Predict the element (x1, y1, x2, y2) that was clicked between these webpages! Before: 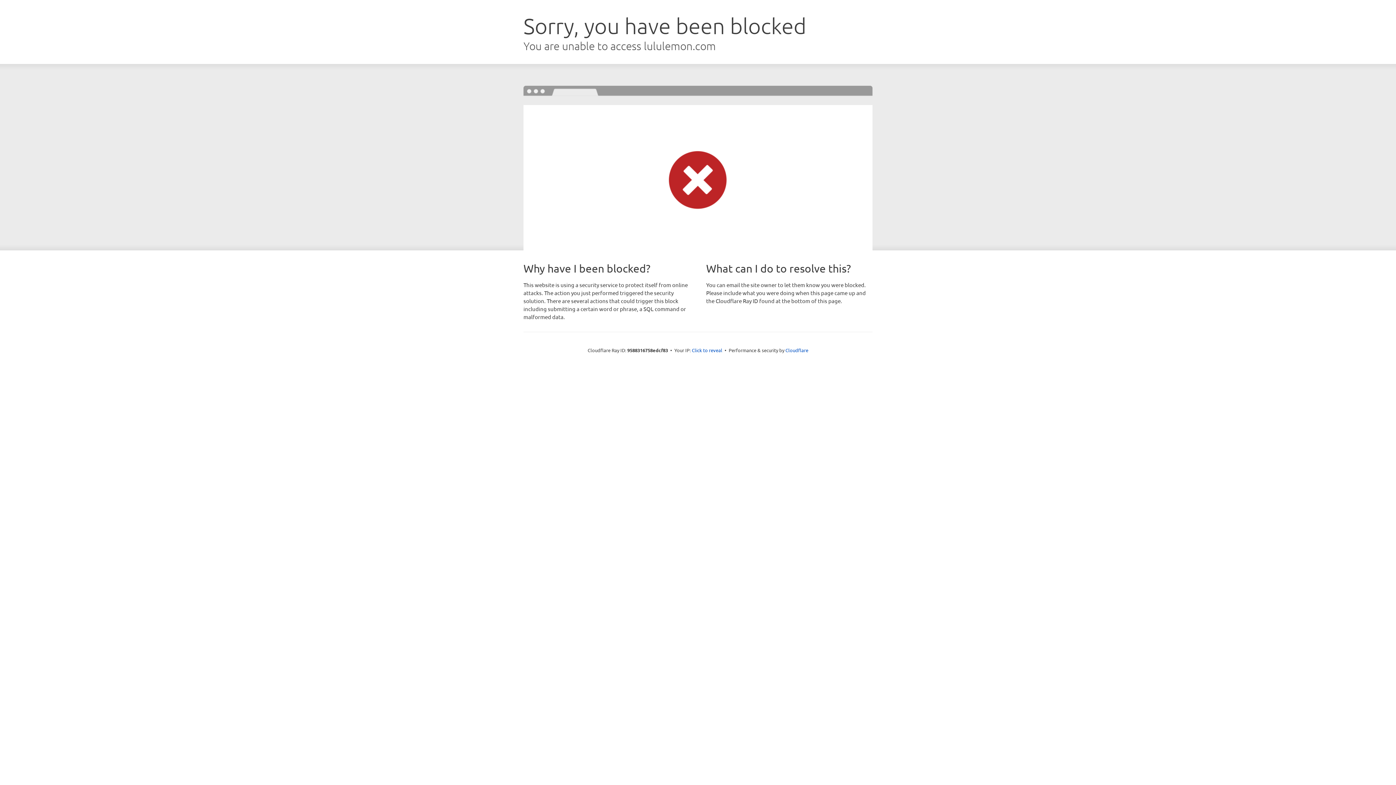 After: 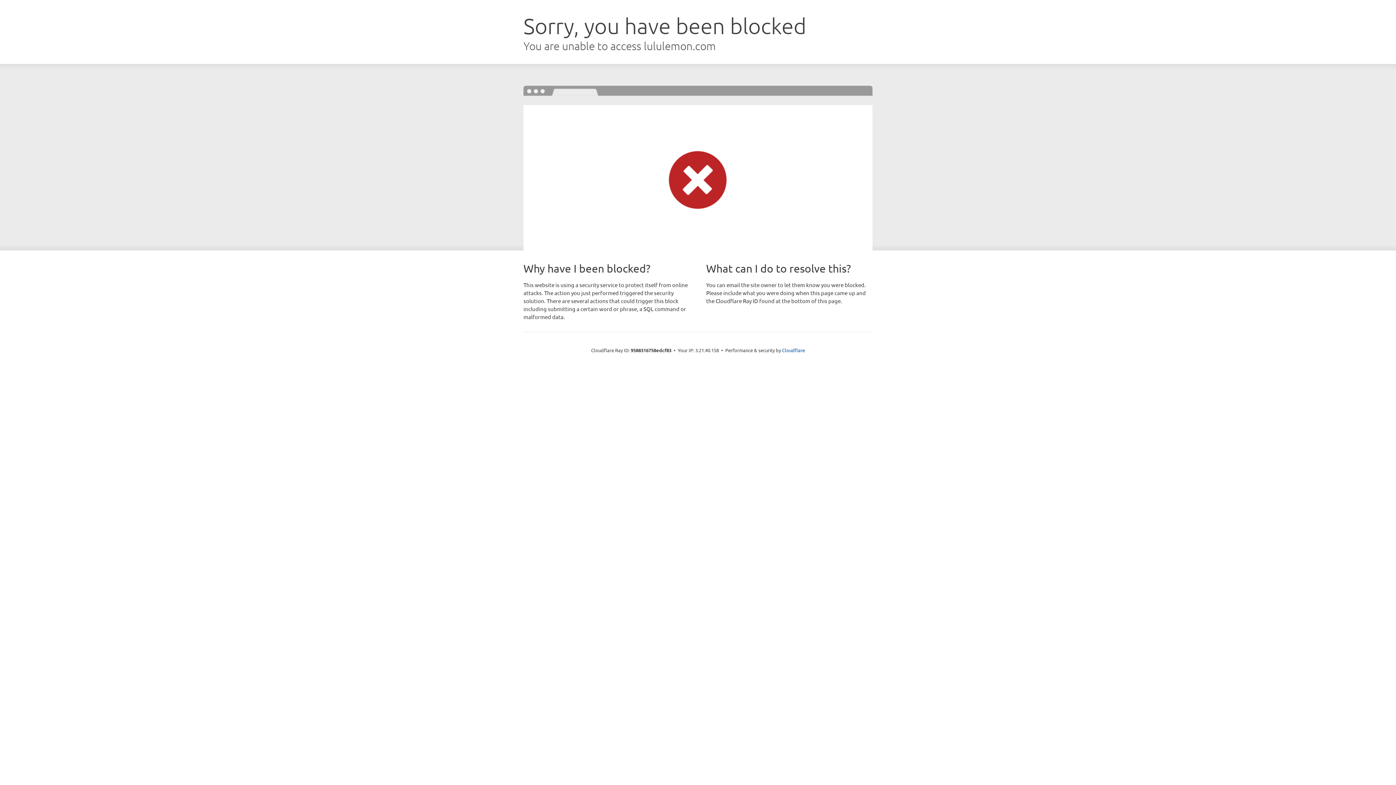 Action: bbox: (692, 346, 722, 353) label: Click to reveal